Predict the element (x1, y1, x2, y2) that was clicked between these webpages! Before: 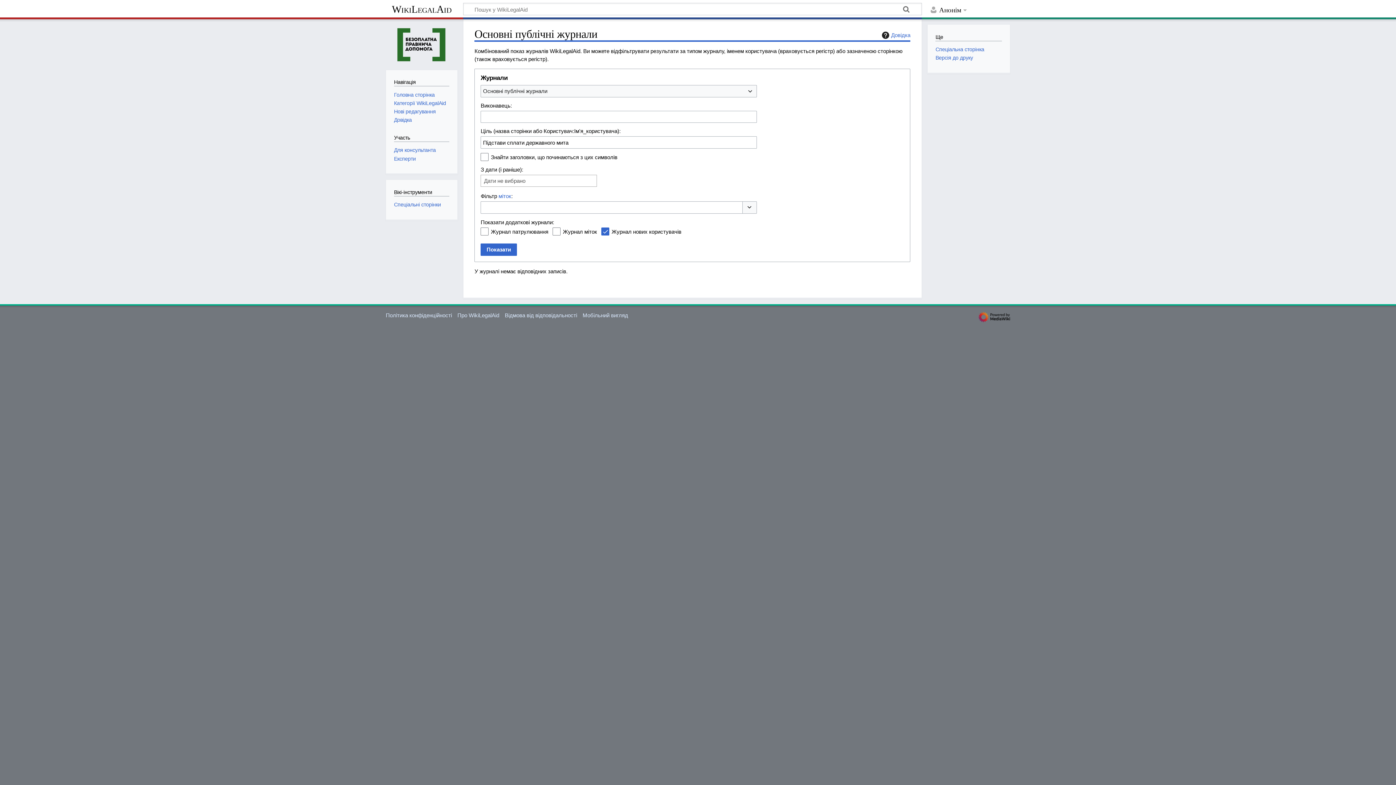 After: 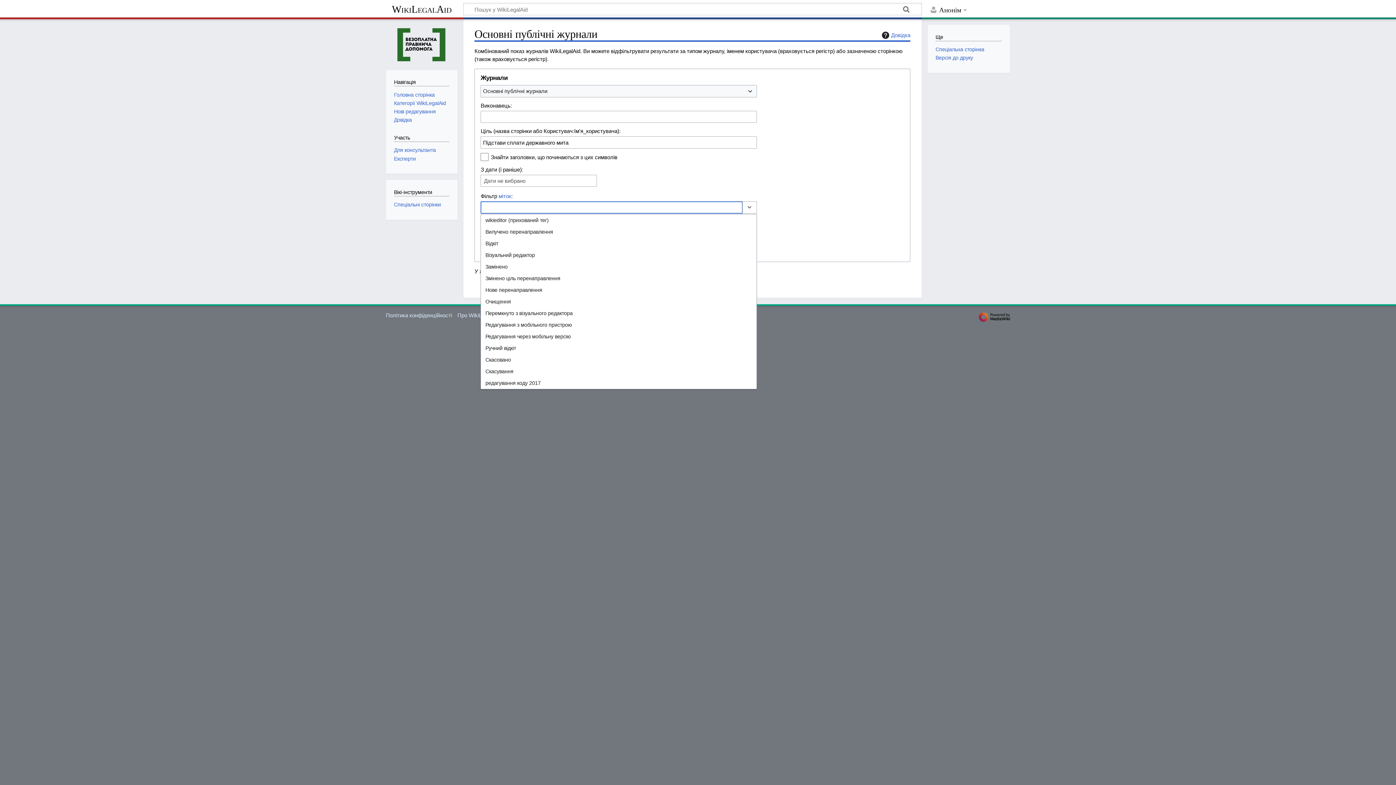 Action: label: Перемкнути опції bbox: (742, 201, 757, 213)